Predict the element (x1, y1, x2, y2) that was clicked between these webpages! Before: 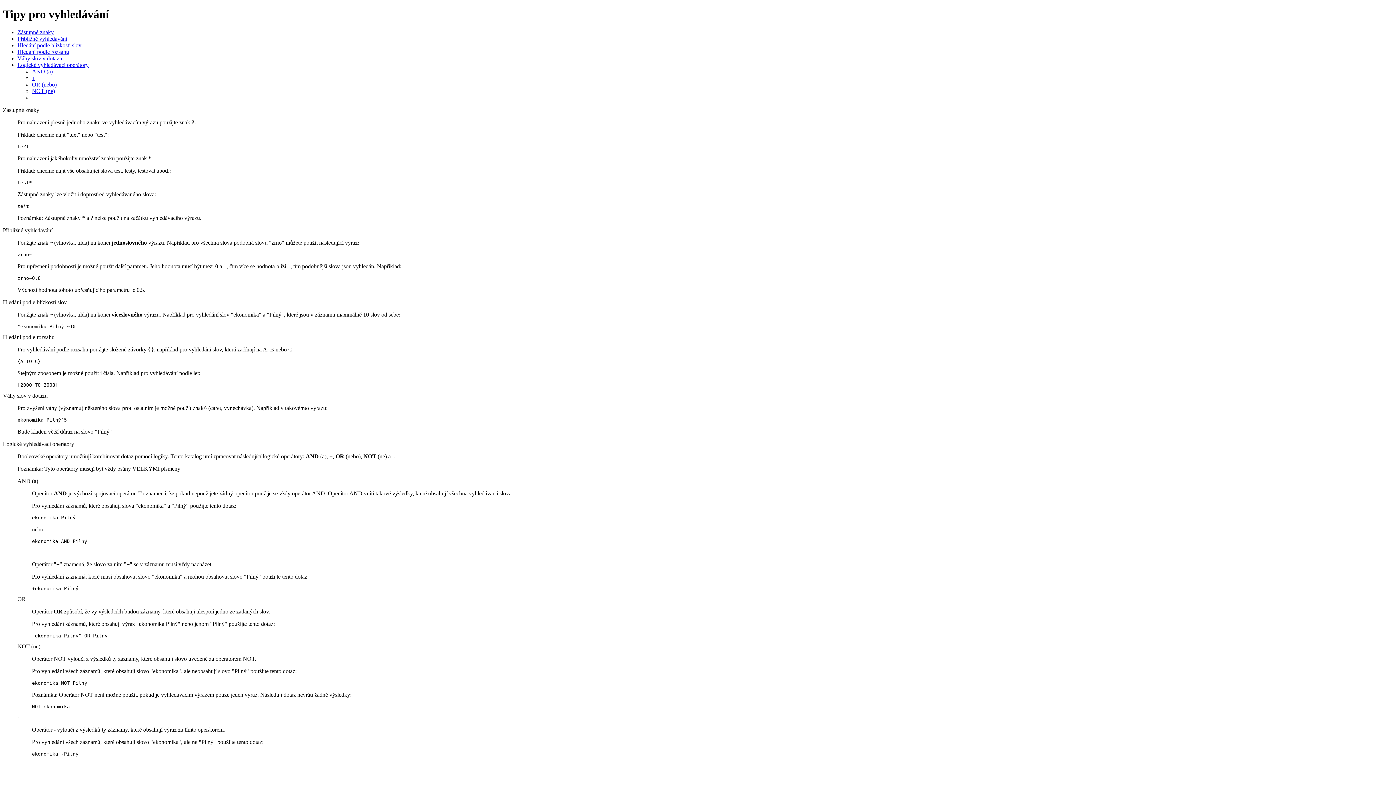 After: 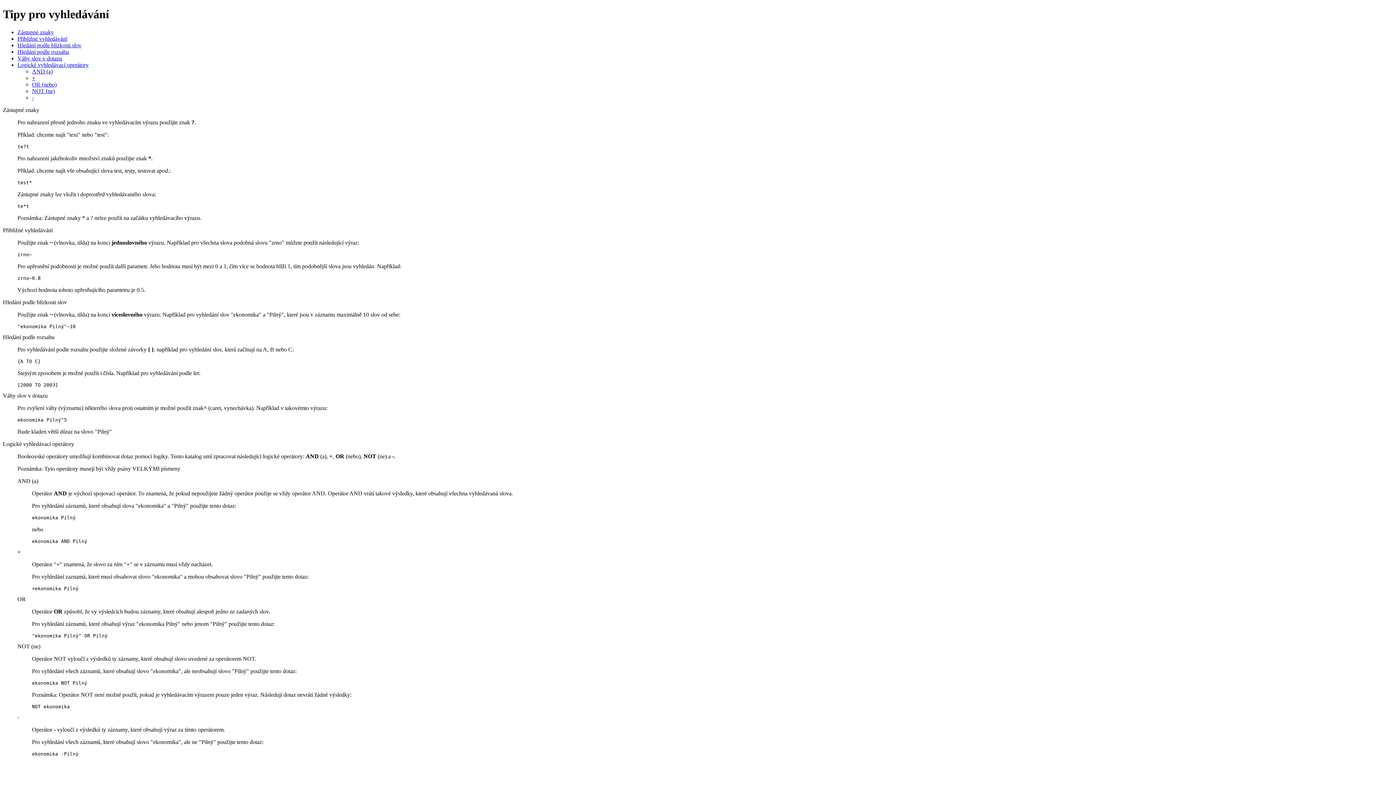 Action: label: Logické vyhledávací operátory bbox: (17, 61, 88, 67)